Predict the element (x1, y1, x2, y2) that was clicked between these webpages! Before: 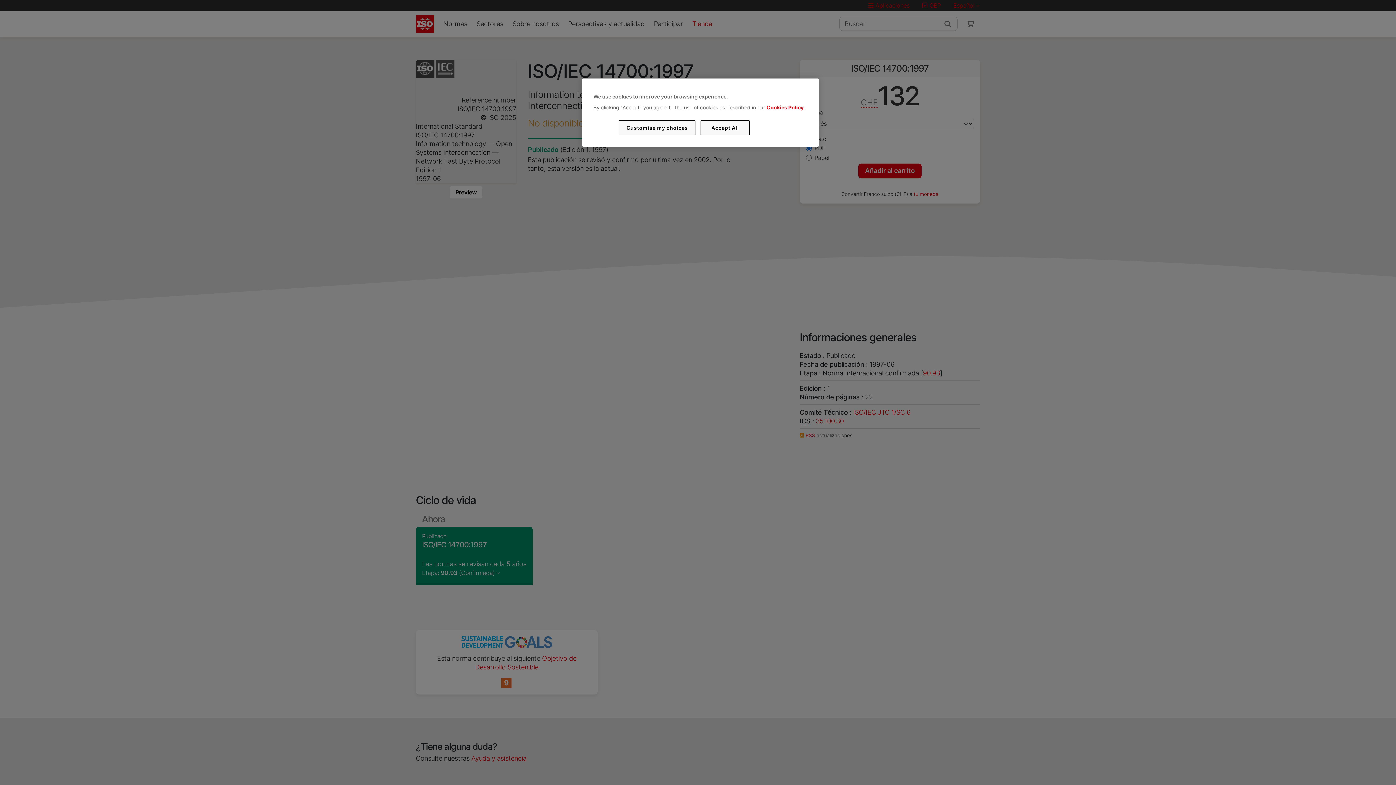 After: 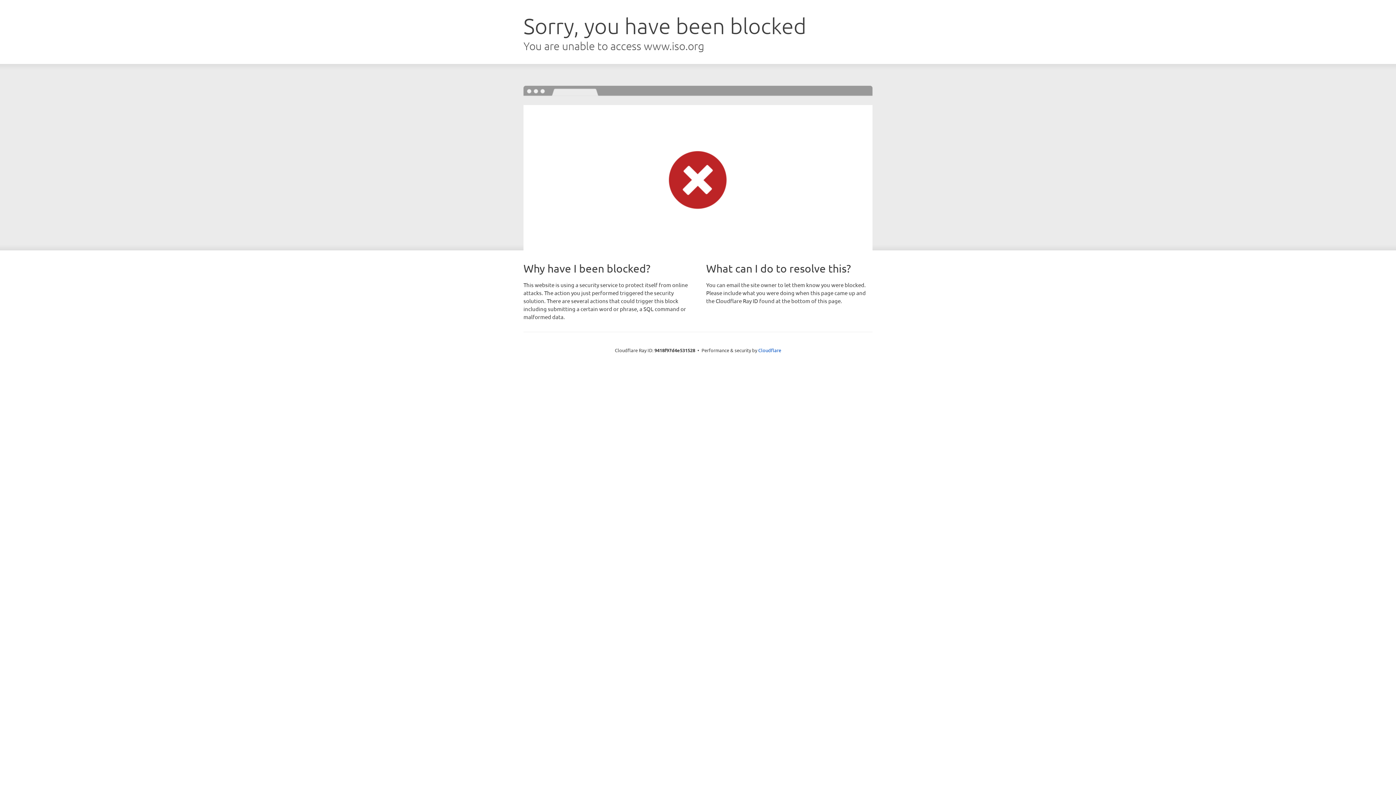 Action: label: Cookies Policy bbox: (766, 104, 803, 110)